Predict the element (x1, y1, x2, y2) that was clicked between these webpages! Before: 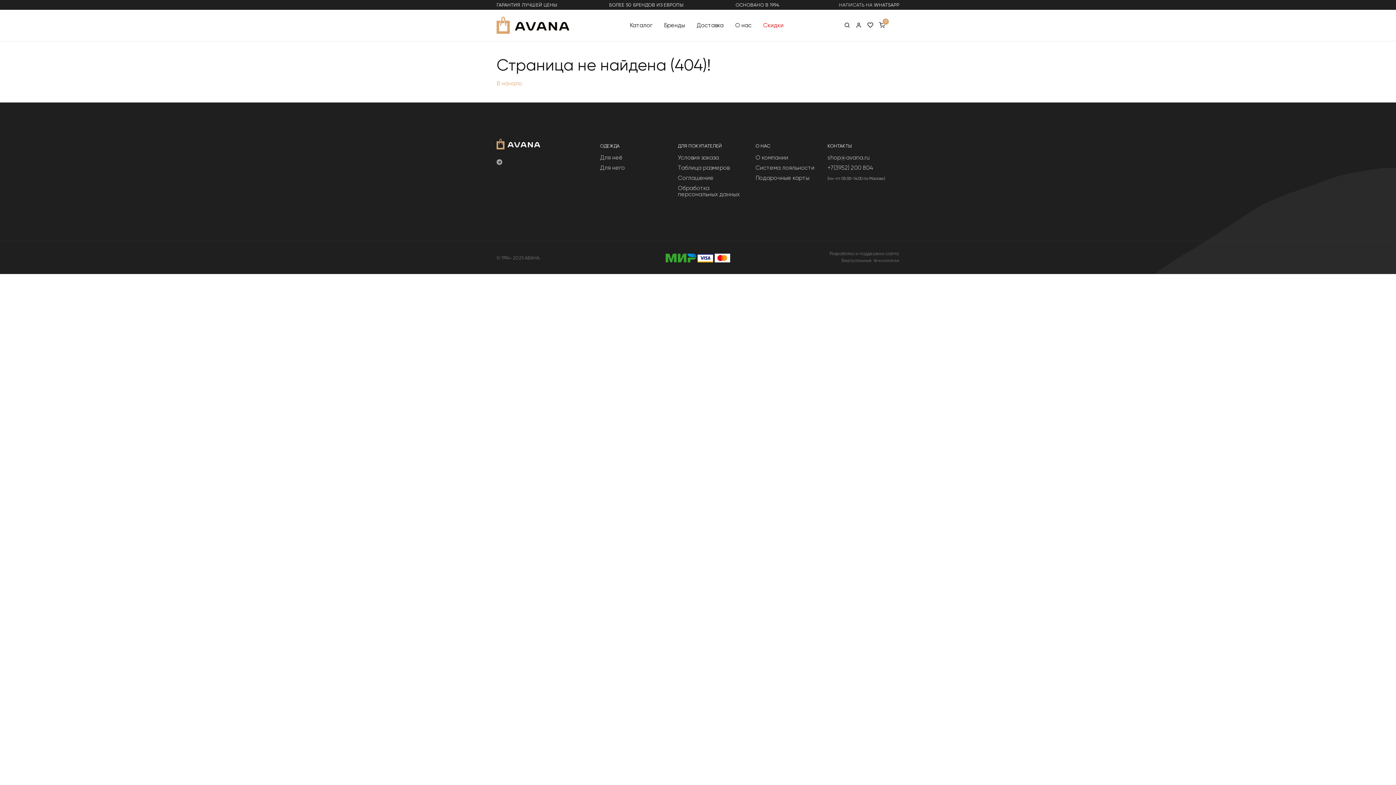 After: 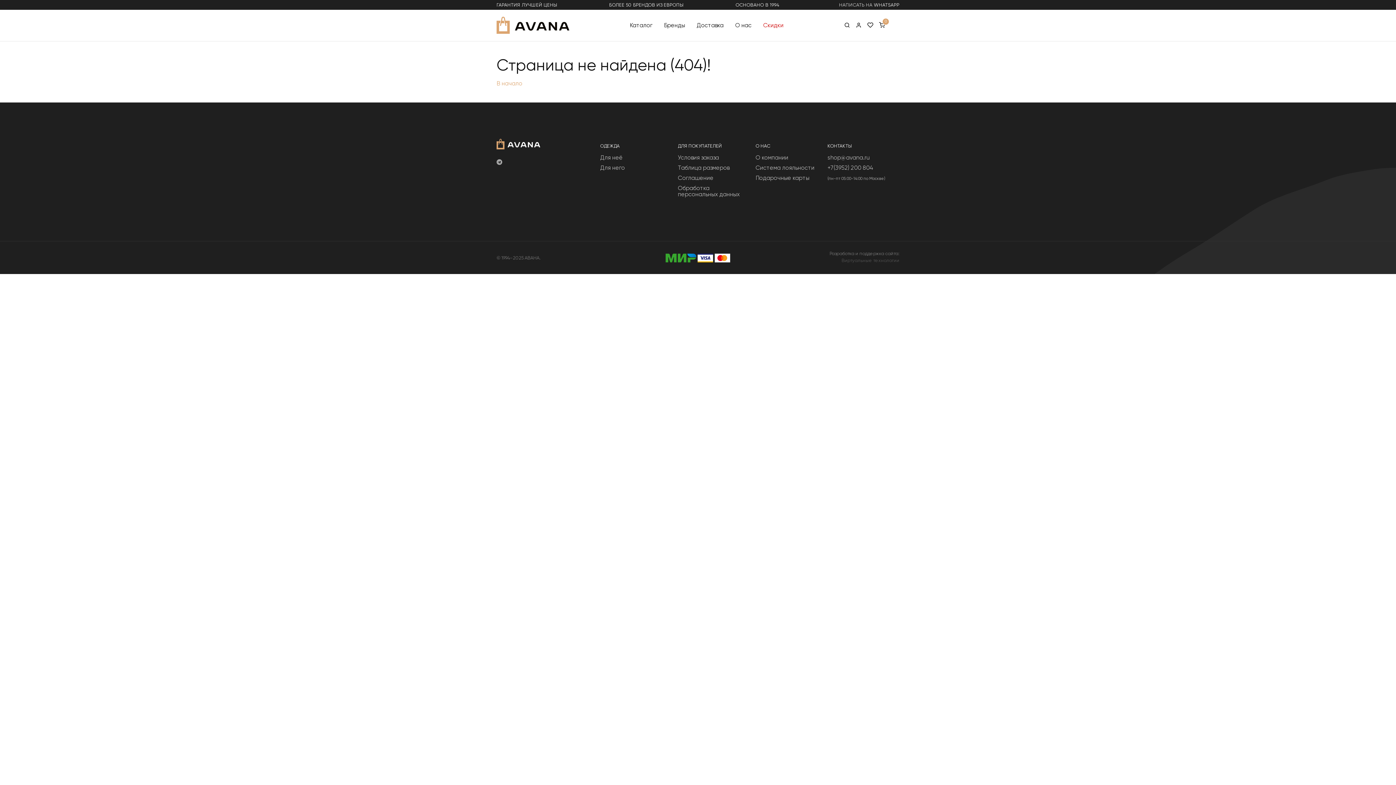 Action: bbox: (742, 257, 899, 264) label: Виртуальные технологии